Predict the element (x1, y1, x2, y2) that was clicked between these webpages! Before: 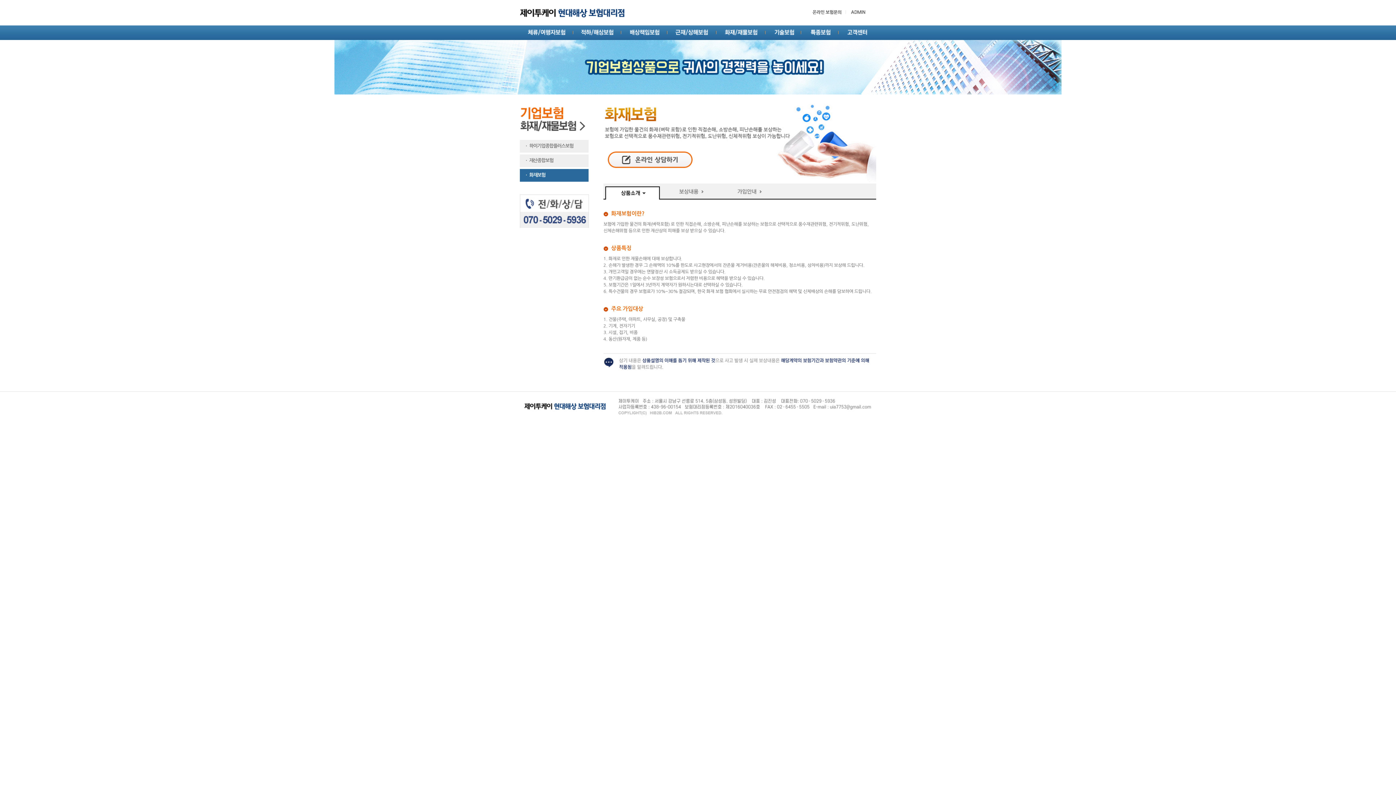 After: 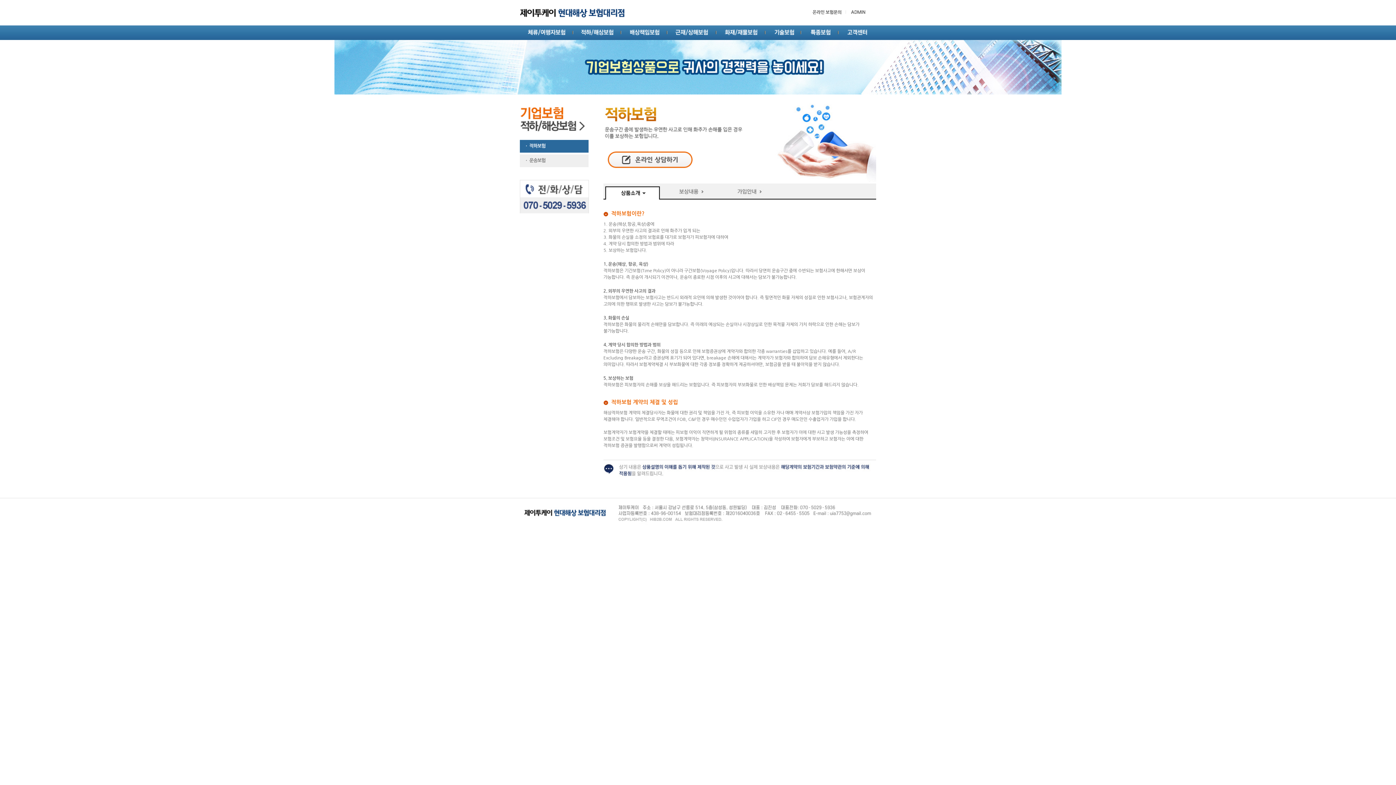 Action: bbox: (573, 25, 621, 30)